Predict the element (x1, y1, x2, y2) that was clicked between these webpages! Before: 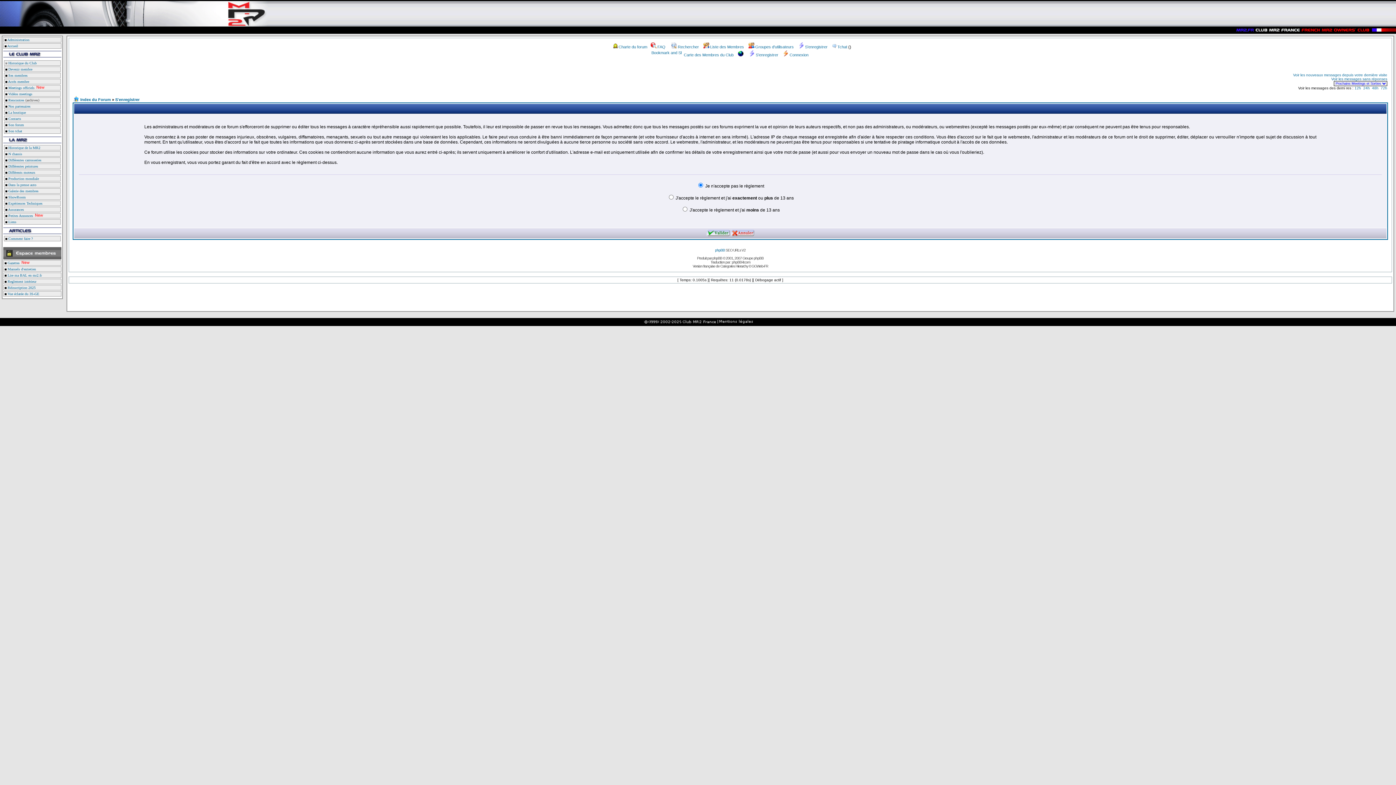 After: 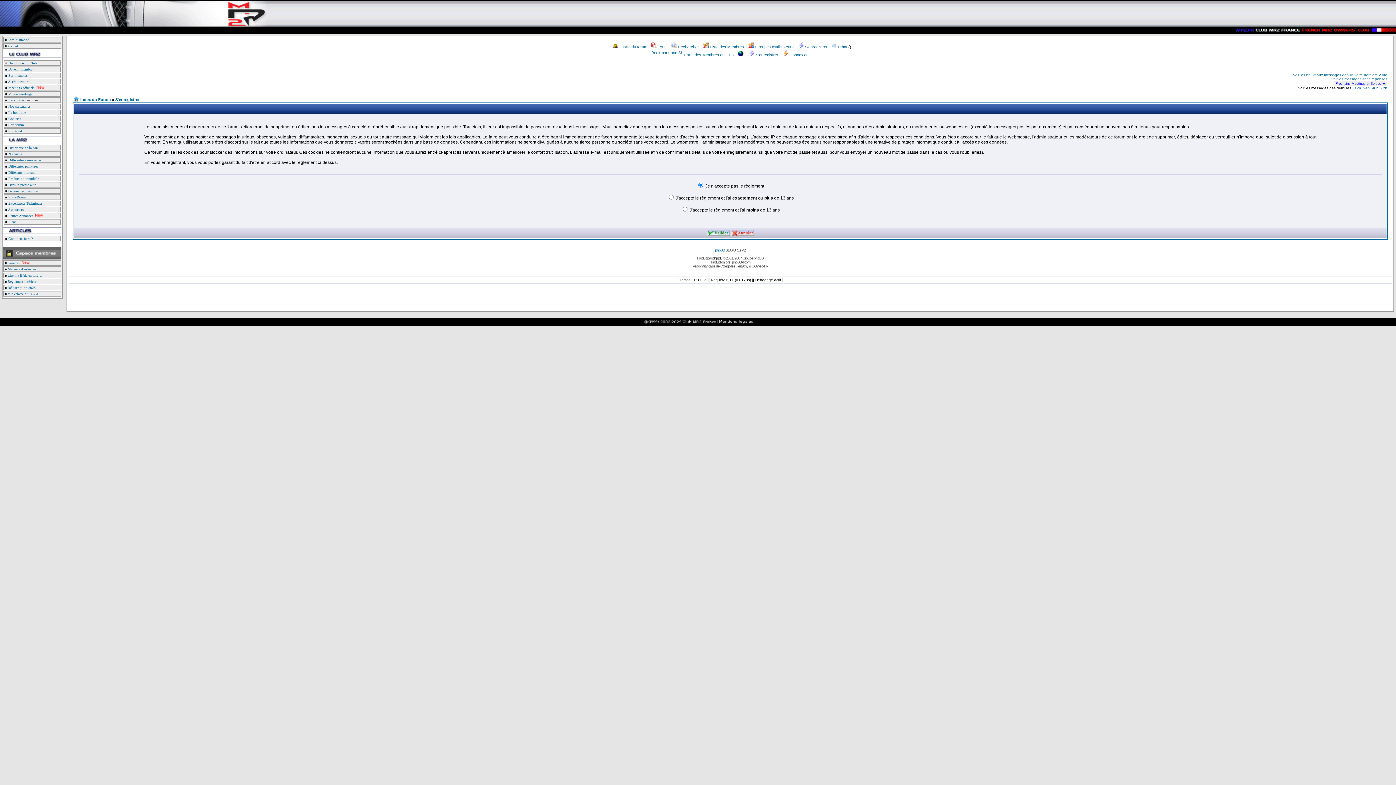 Action: bbox: (712, 256, 722, 260) label: phpBB